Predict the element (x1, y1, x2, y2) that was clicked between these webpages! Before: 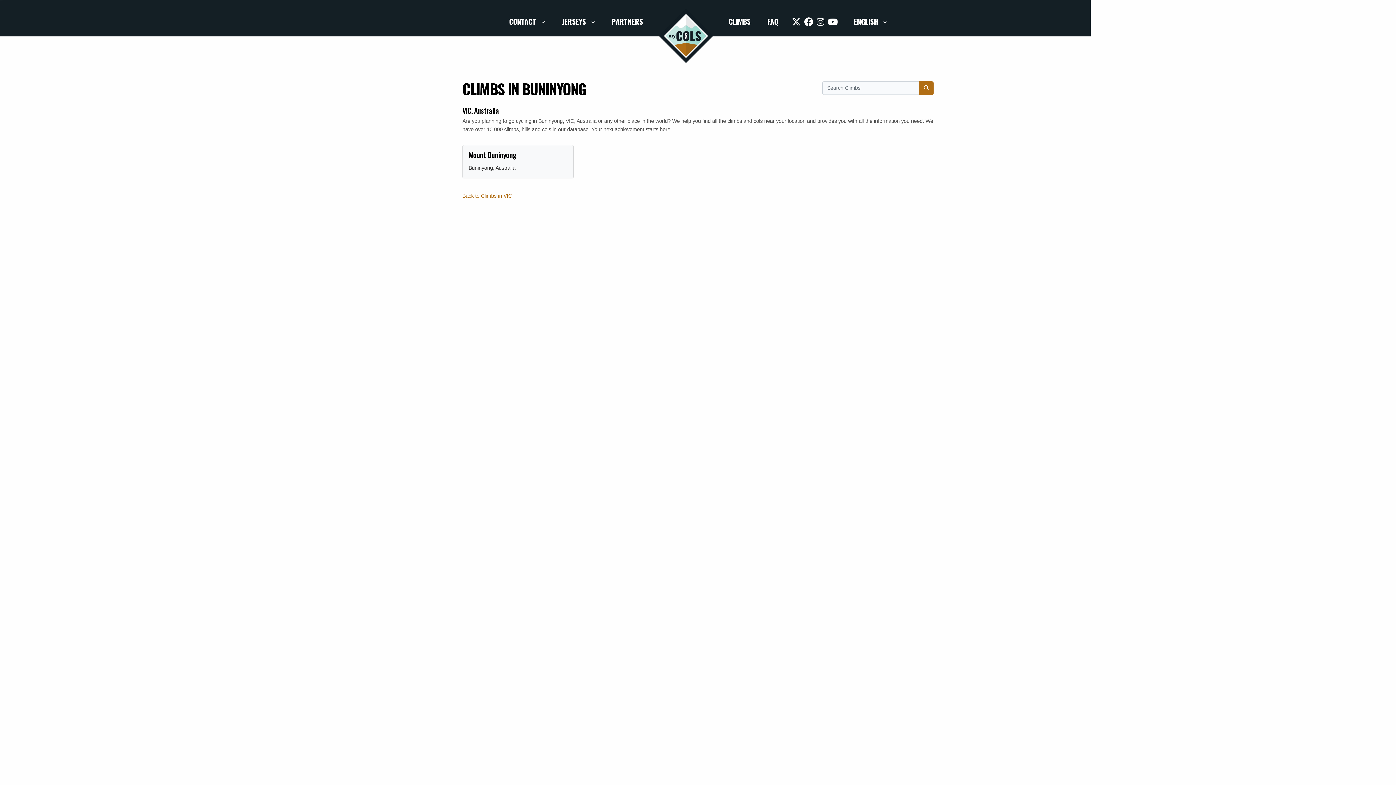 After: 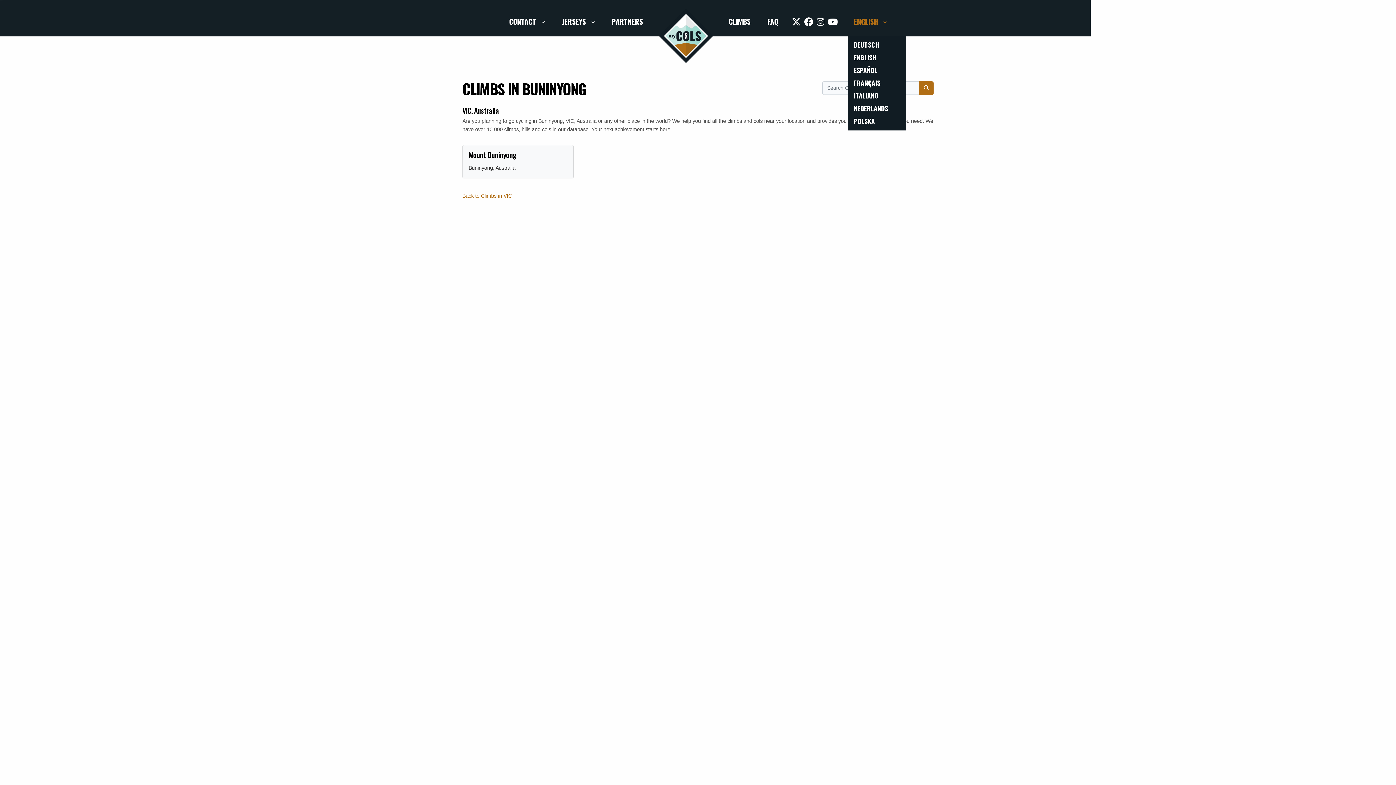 Action: bbox: (851, 13, 890, 29) label: ENGLISH 